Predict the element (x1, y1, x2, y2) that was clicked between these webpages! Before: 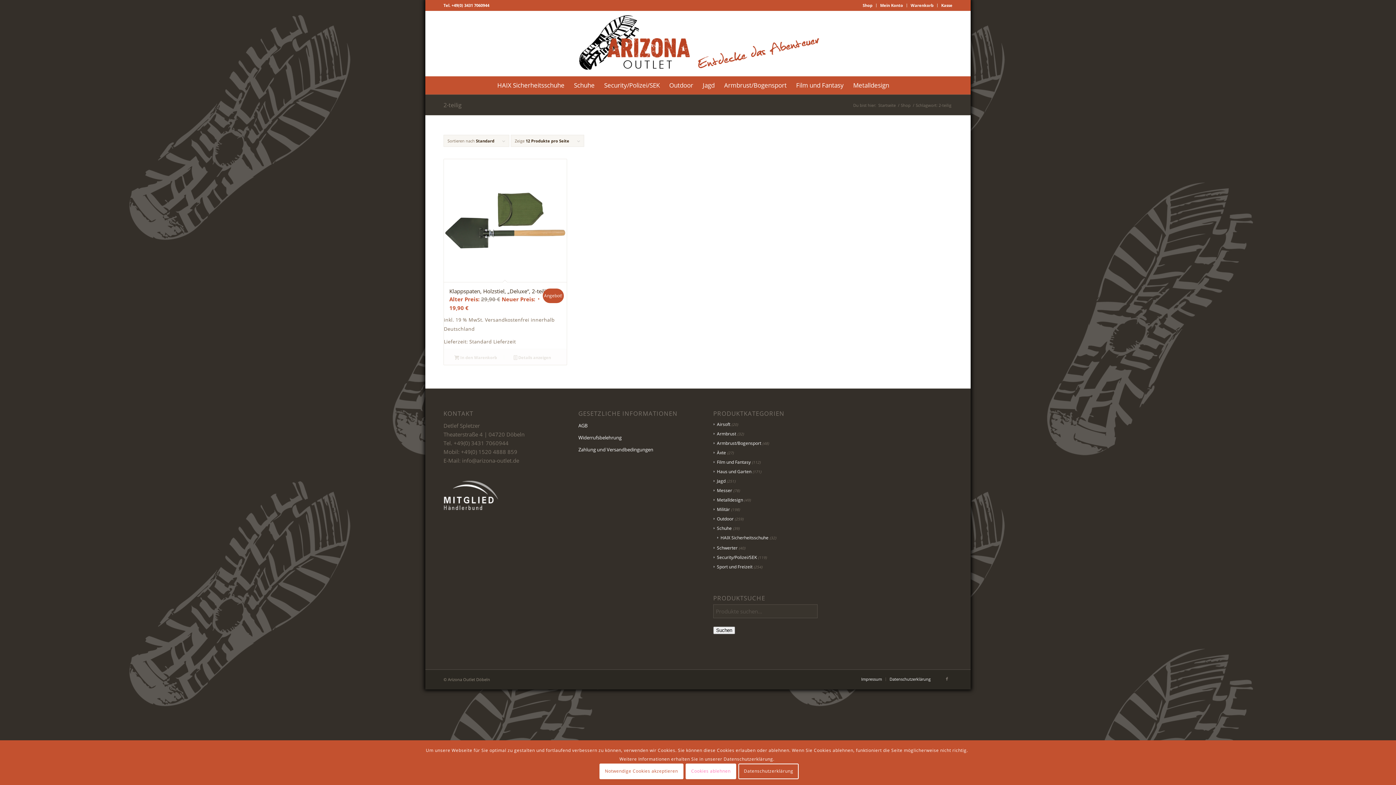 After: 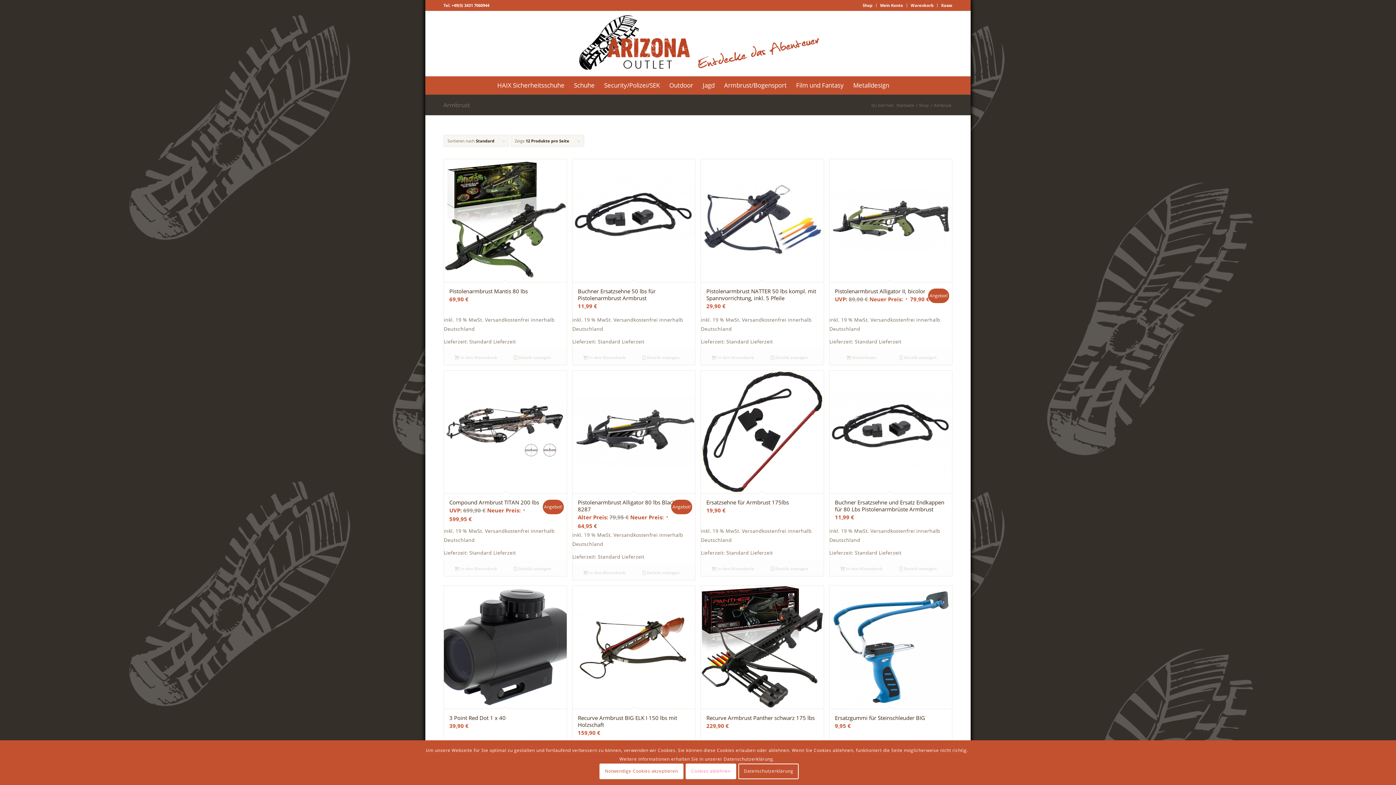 Action: bbox: (713, 430, 736, 436) label: Armbrust